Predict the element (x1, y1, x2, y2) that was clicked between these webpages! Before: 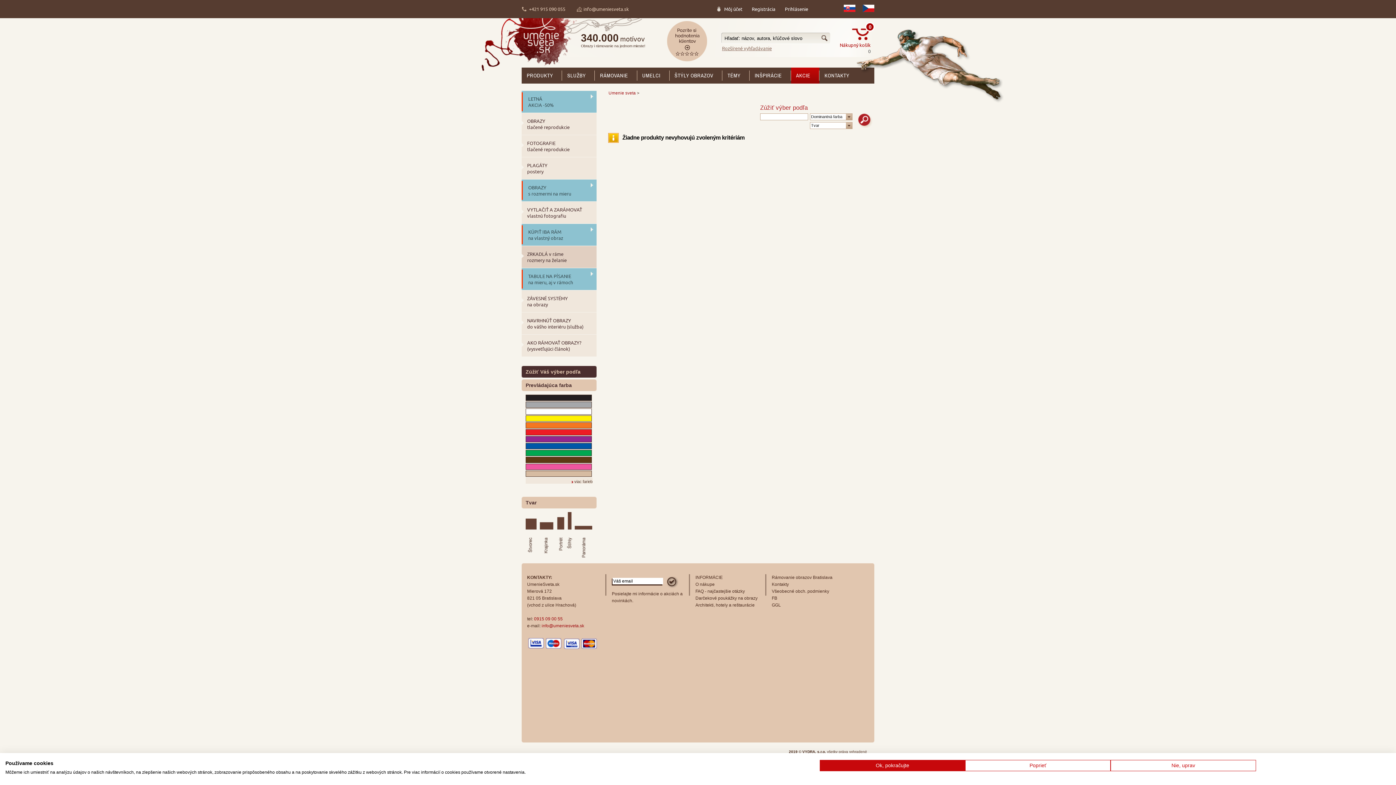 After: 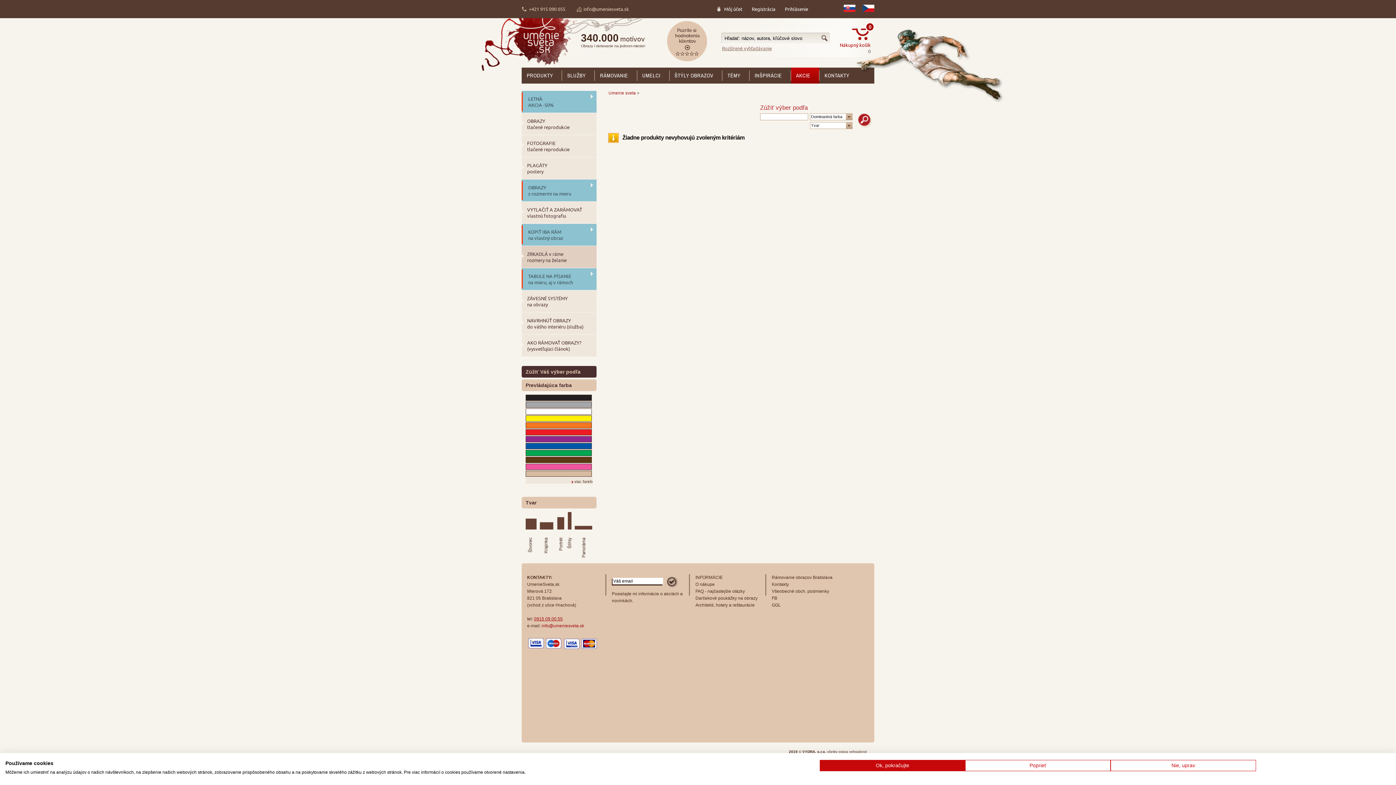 Action: label: 0915 09 00 55 bbox: (534, 616, 562, 621)